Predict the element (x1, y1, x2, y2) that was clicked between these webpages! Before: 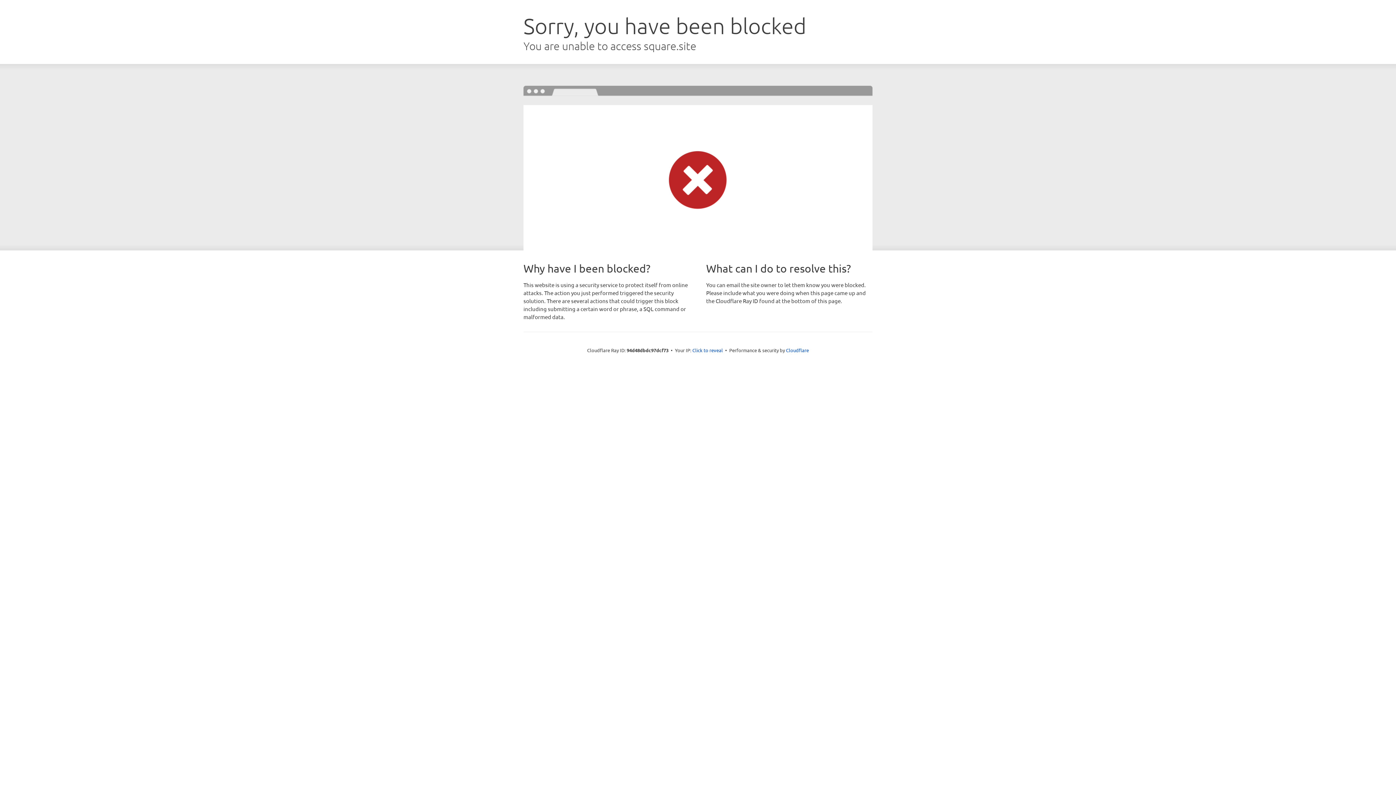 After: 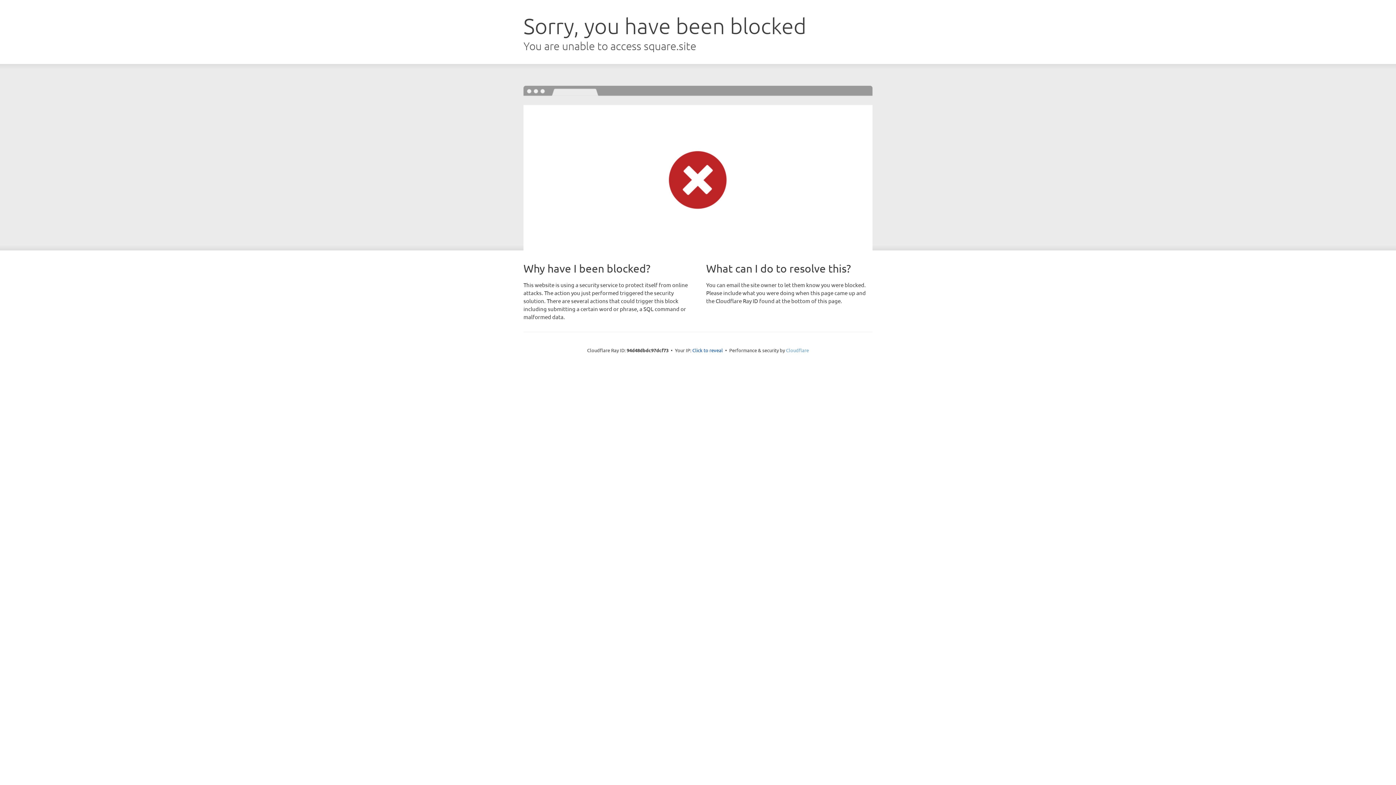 Action: bbox: (786, 347, 809, 353) label: Cloudflare